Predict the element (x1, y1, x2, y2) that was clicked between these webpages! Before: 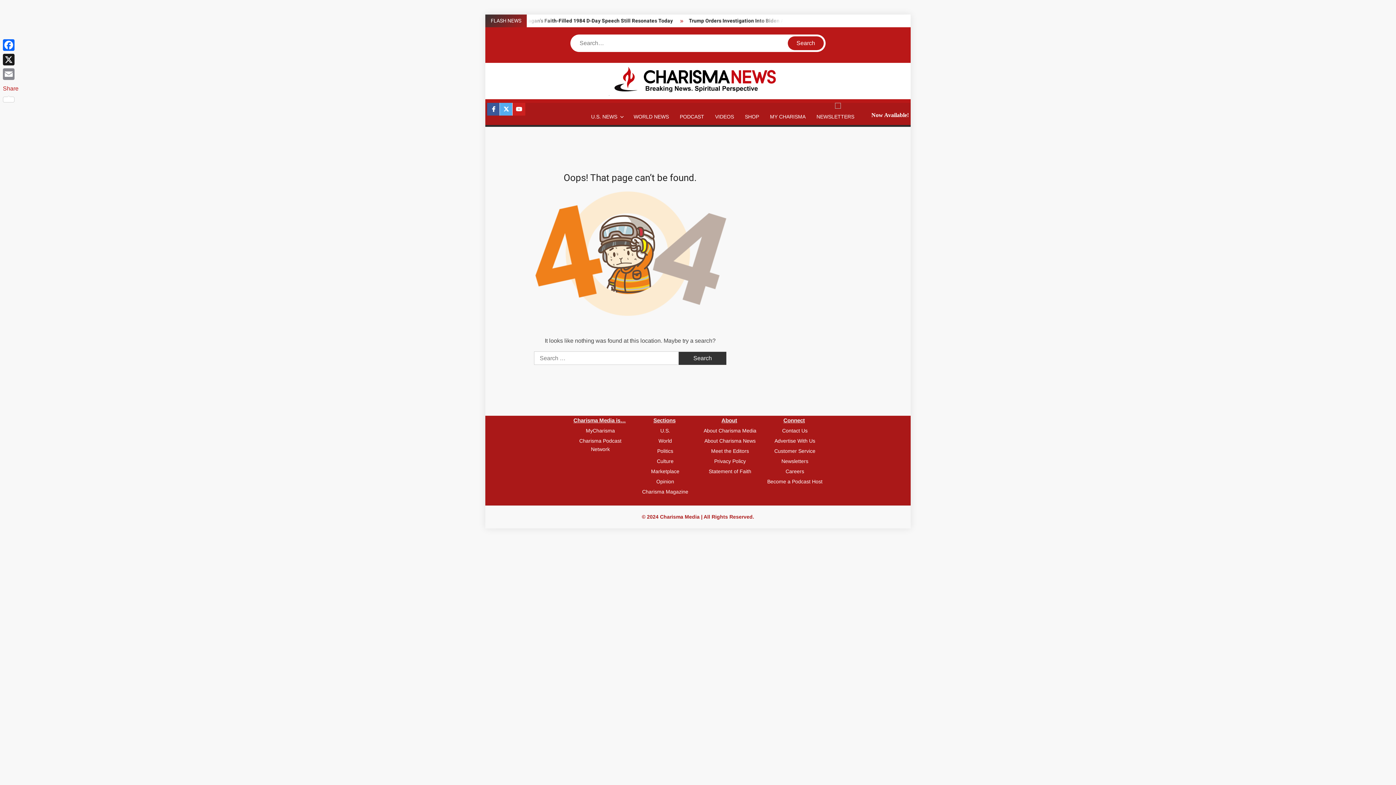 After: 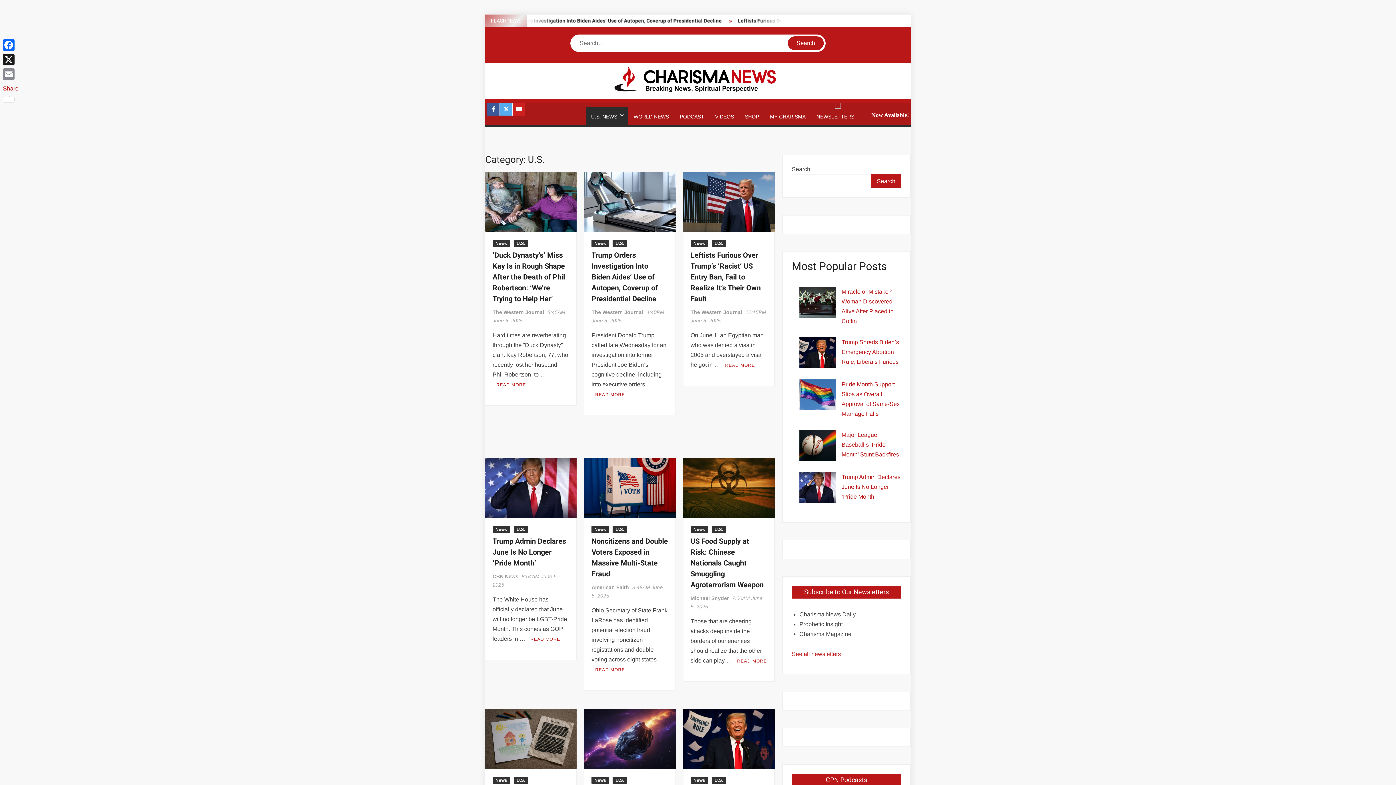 Action: bbox: (585, 108, 628, 125) label: U.S. NEWS